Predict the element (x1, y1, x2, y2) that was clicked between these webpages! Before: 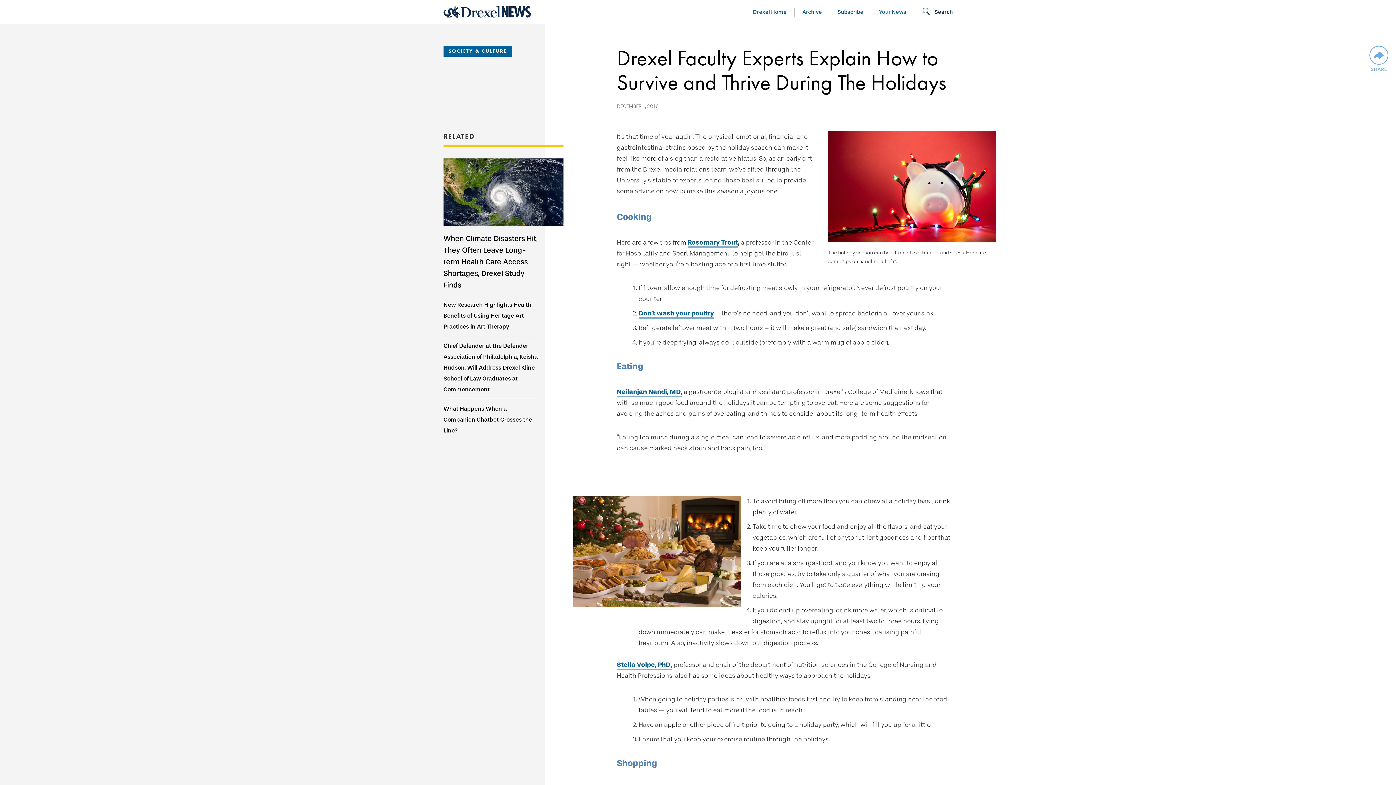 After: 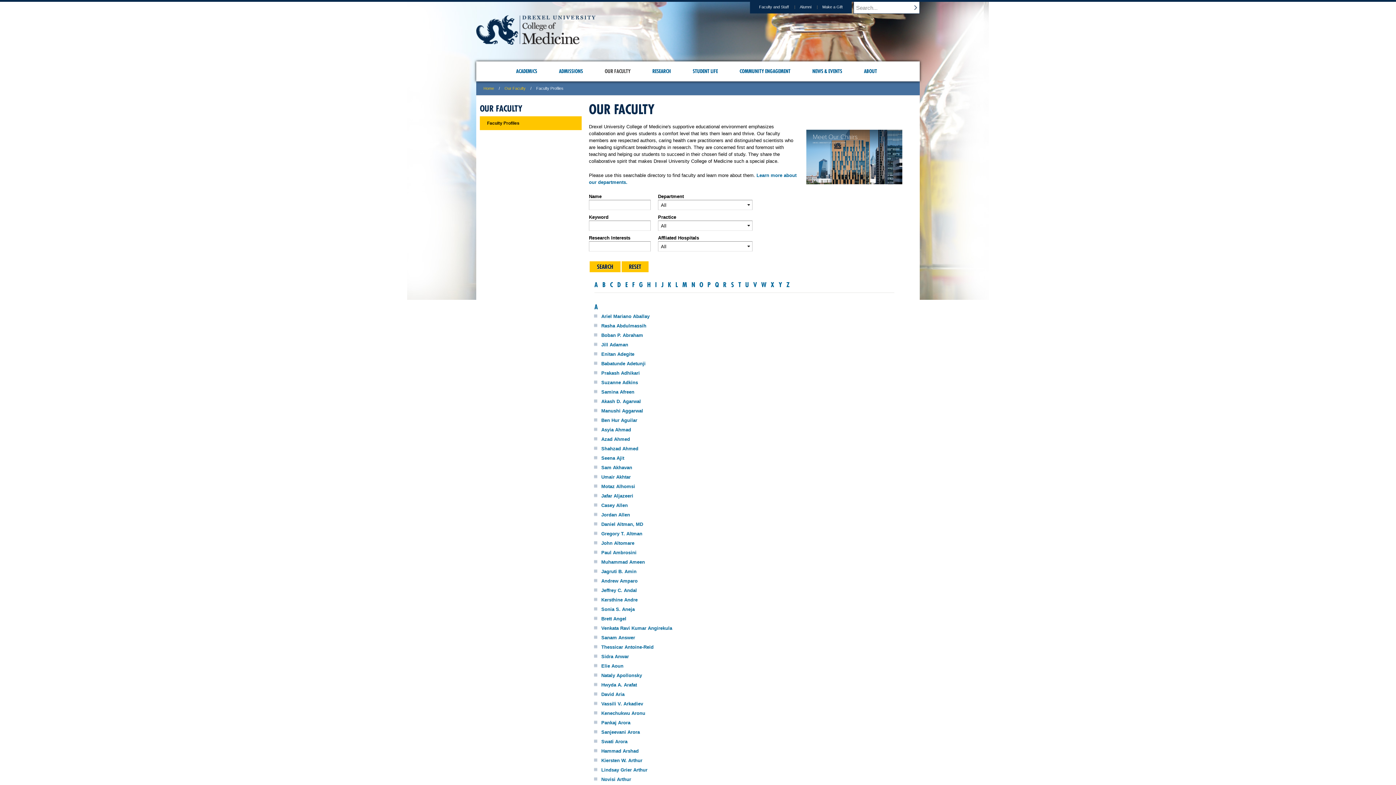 Action: bbox: (616, 388, 682, 397) label: Neilanjan Nandi, MD,